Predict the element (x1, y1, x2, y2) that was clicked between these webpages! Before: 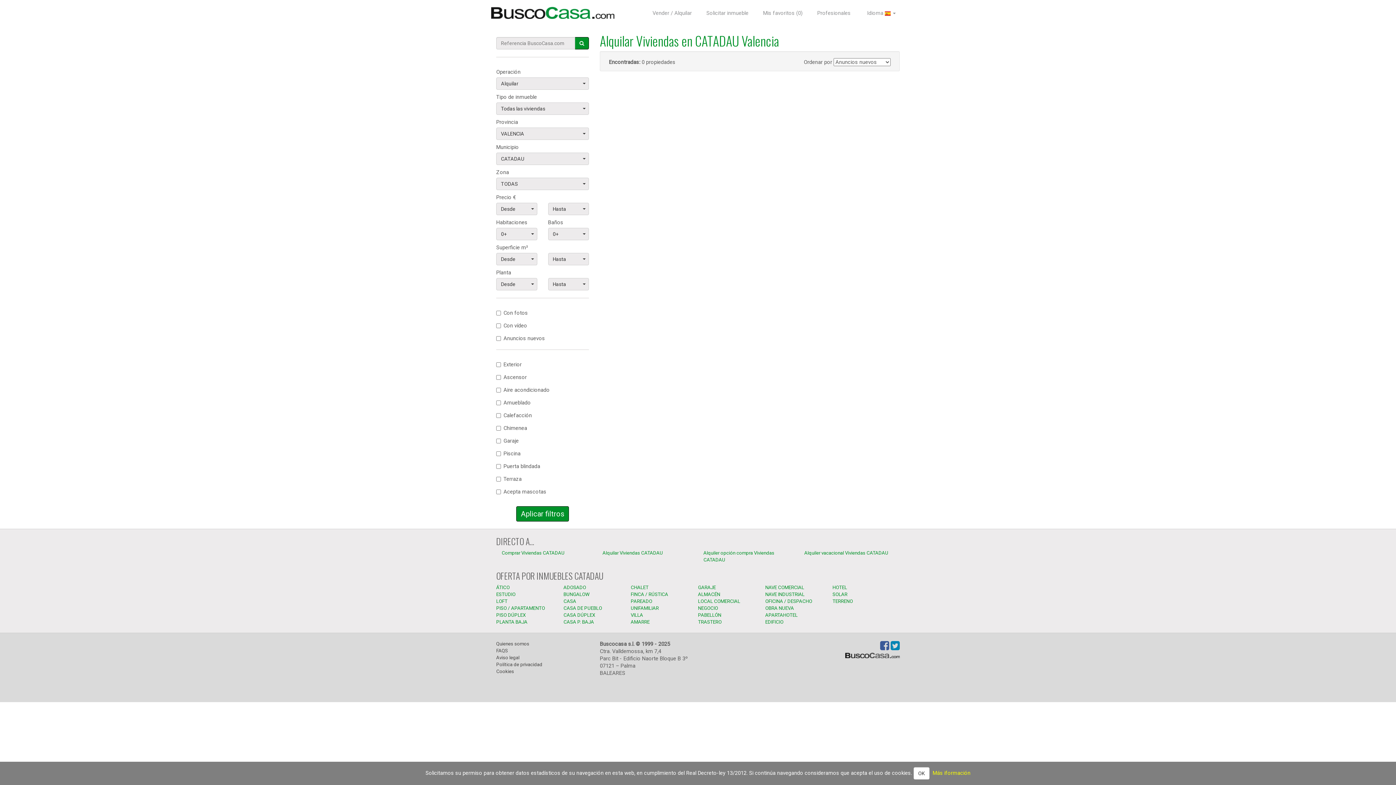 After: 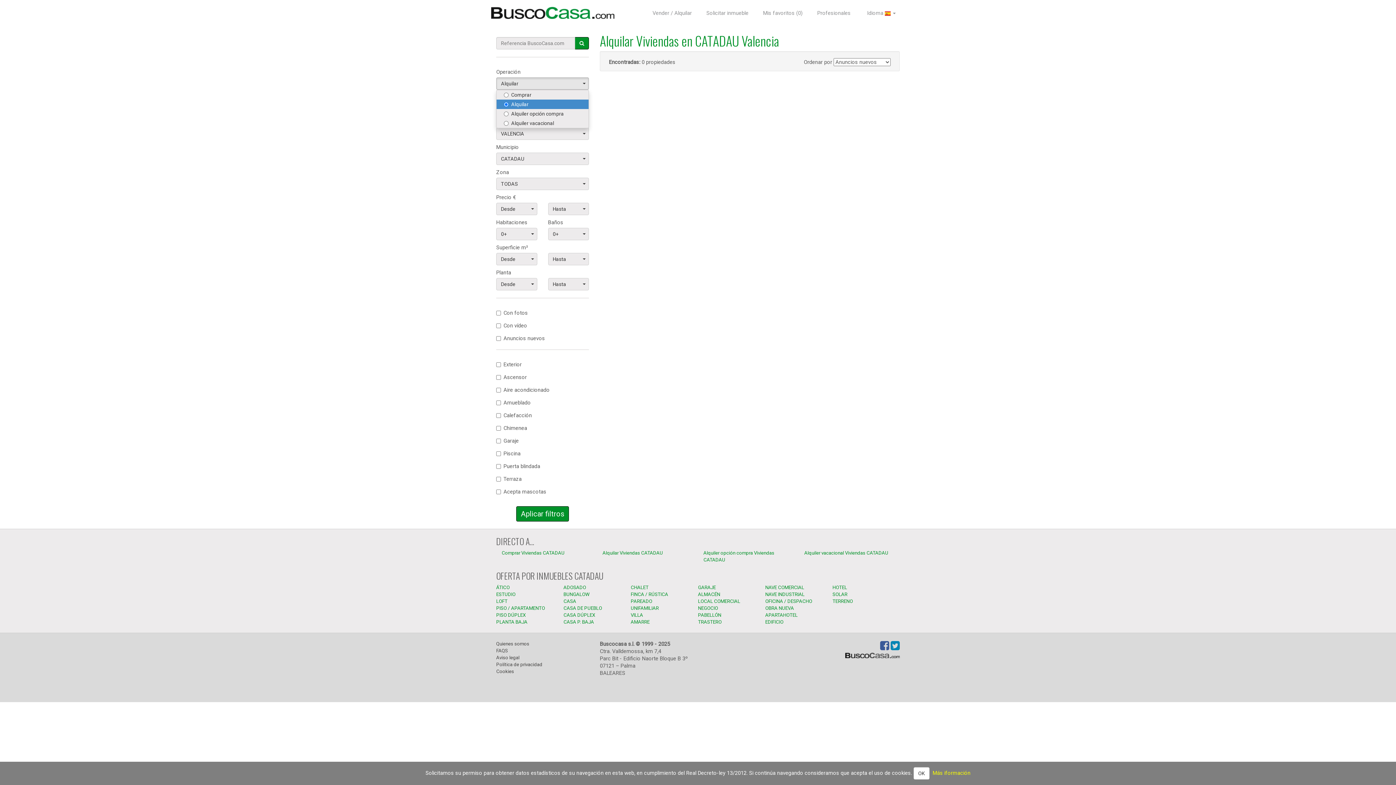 Action: label: Alquilar bbox: (496, 77, 589, 89)